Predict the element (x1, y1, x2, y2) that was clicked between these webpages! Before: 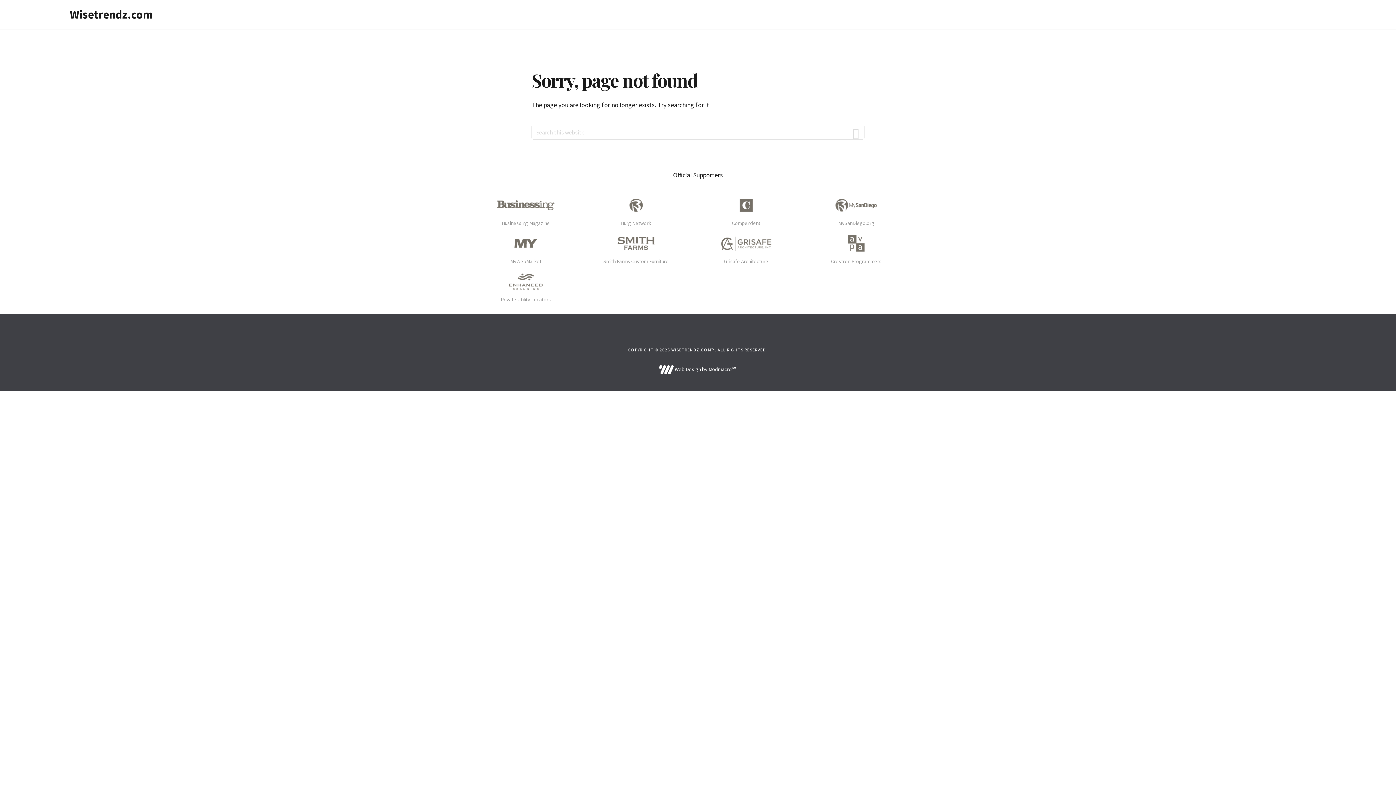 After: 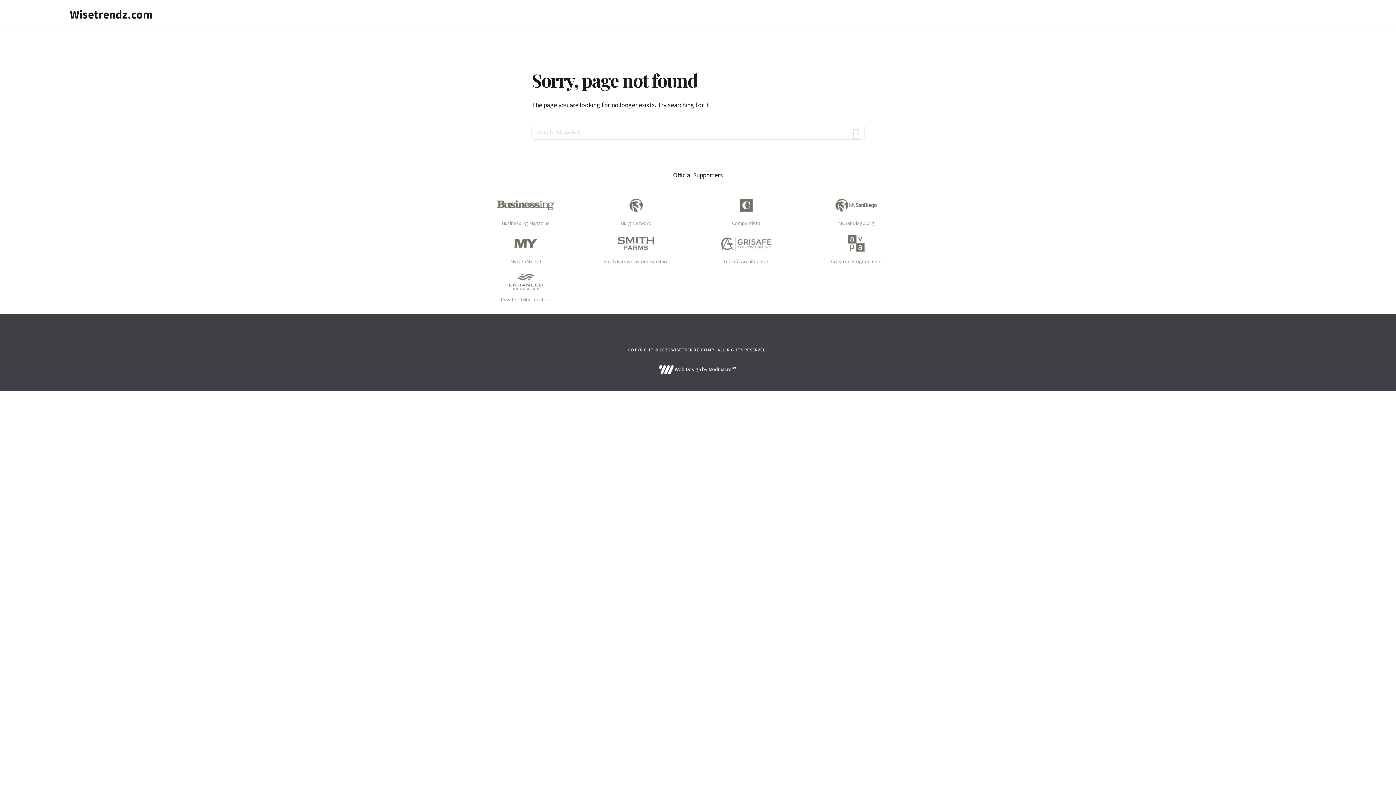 Action: bbox: (659, 366, 737, 372) label:  Web Design by Modmacro℠